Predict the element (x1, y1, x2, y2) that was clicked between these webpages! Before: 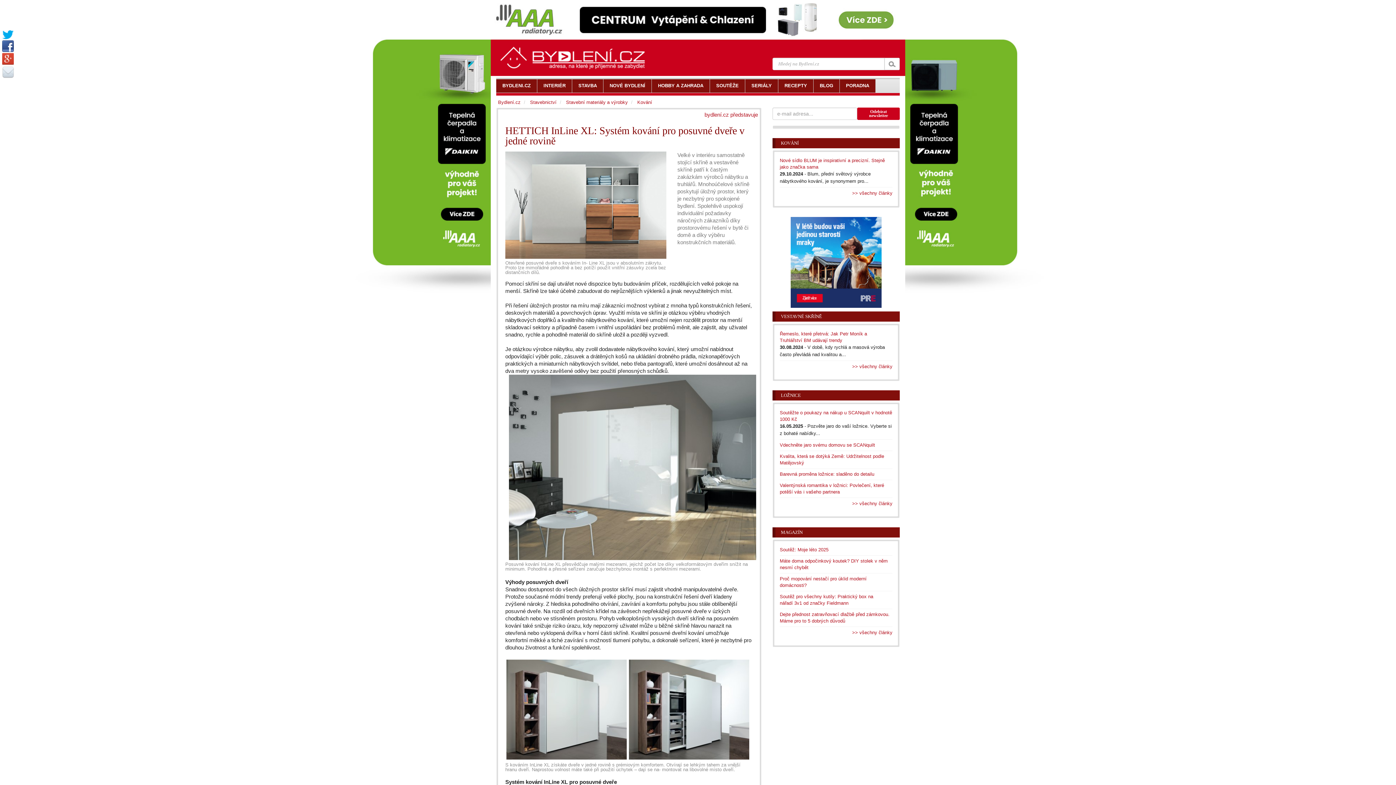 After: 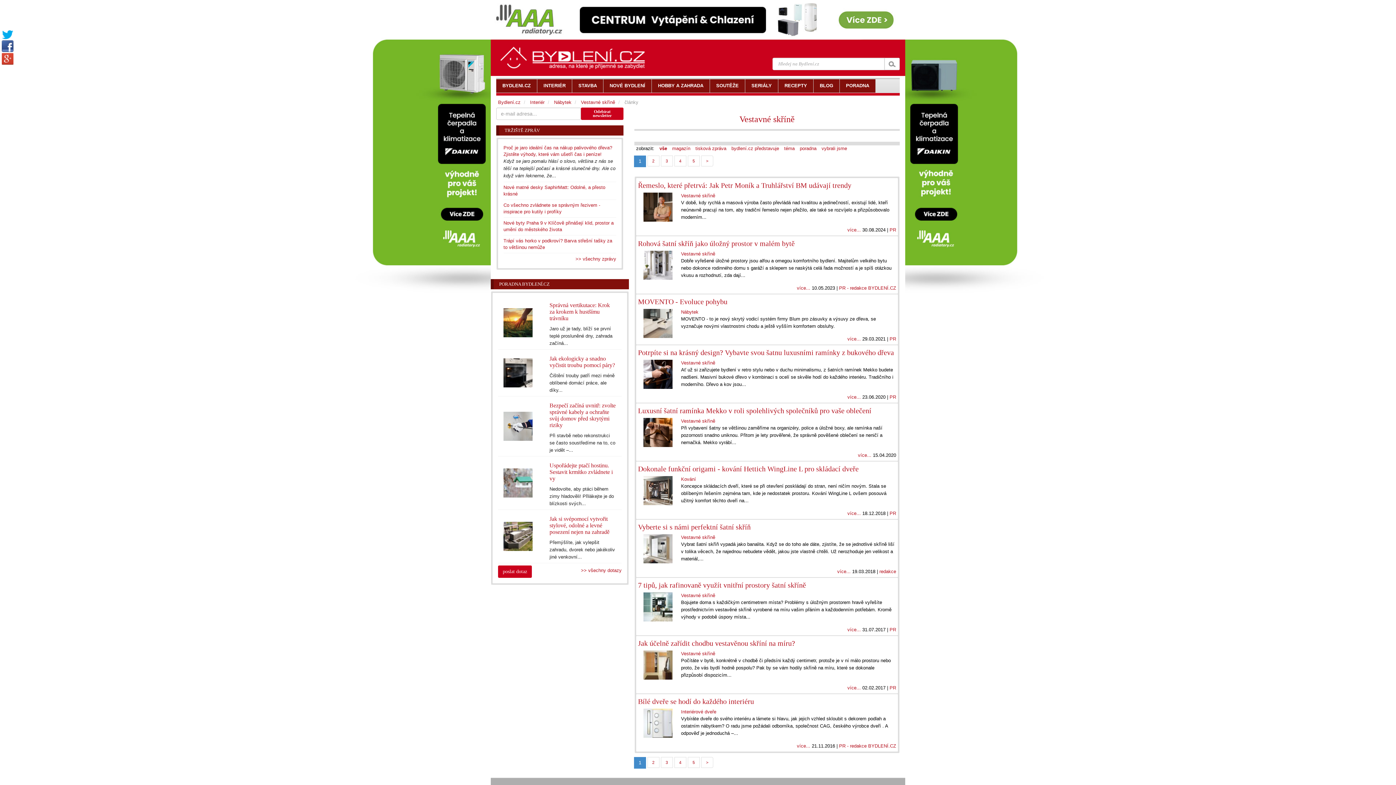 Action: label: VESTAVNÉ SKŘÍNĚ bbox: (781, 313, 822, 319)